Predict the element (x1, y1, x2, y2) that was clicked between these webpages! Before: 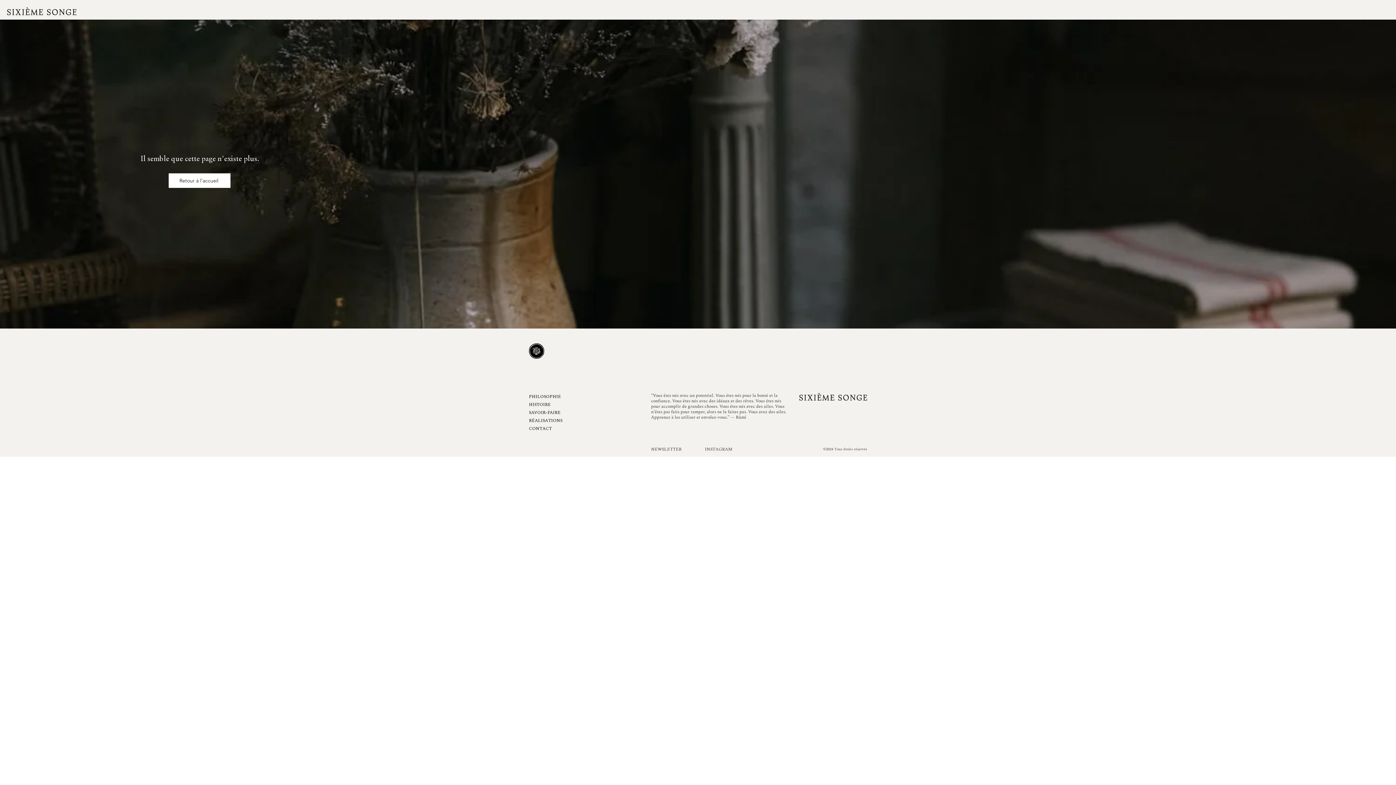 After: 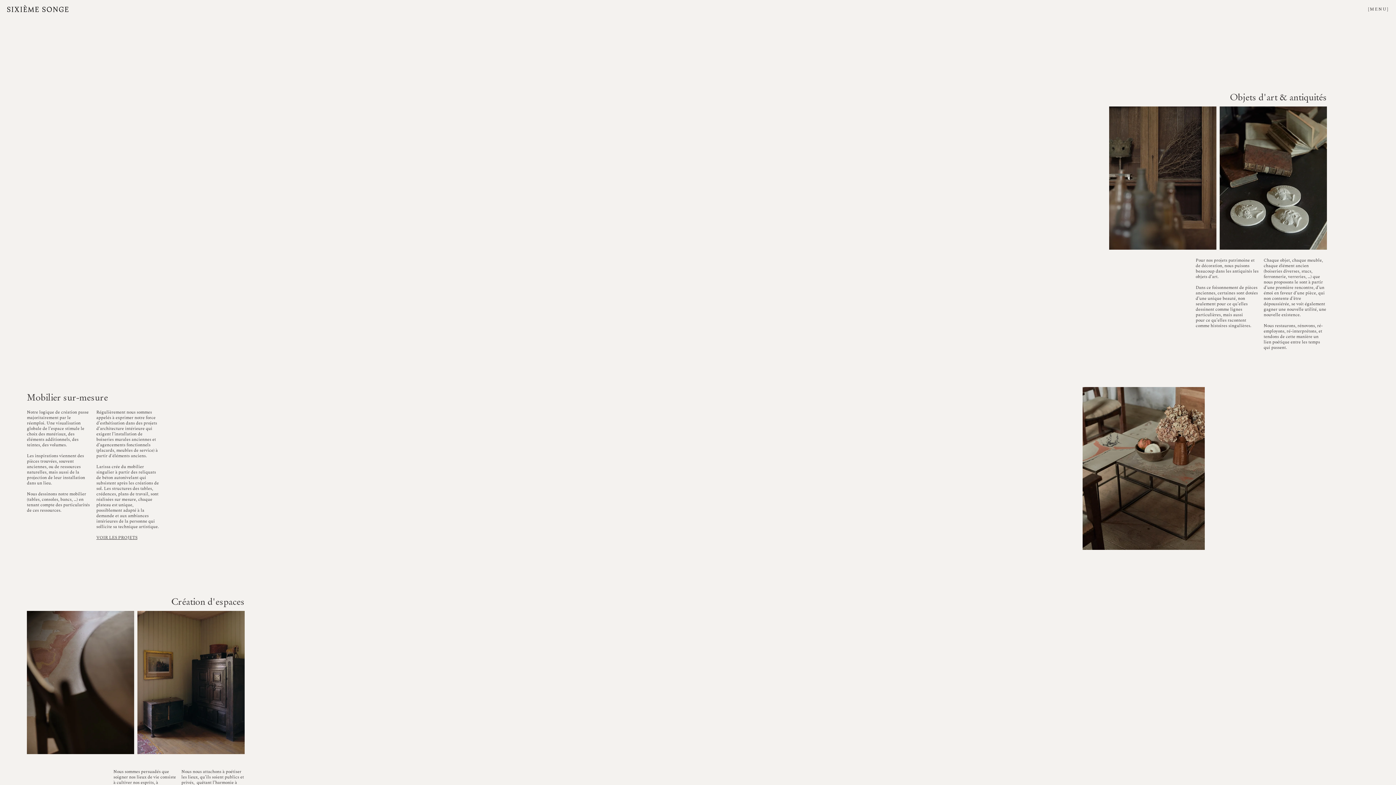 Action: label: SAVOIR-FAIRE bbox: (529, 409, 603, 417)